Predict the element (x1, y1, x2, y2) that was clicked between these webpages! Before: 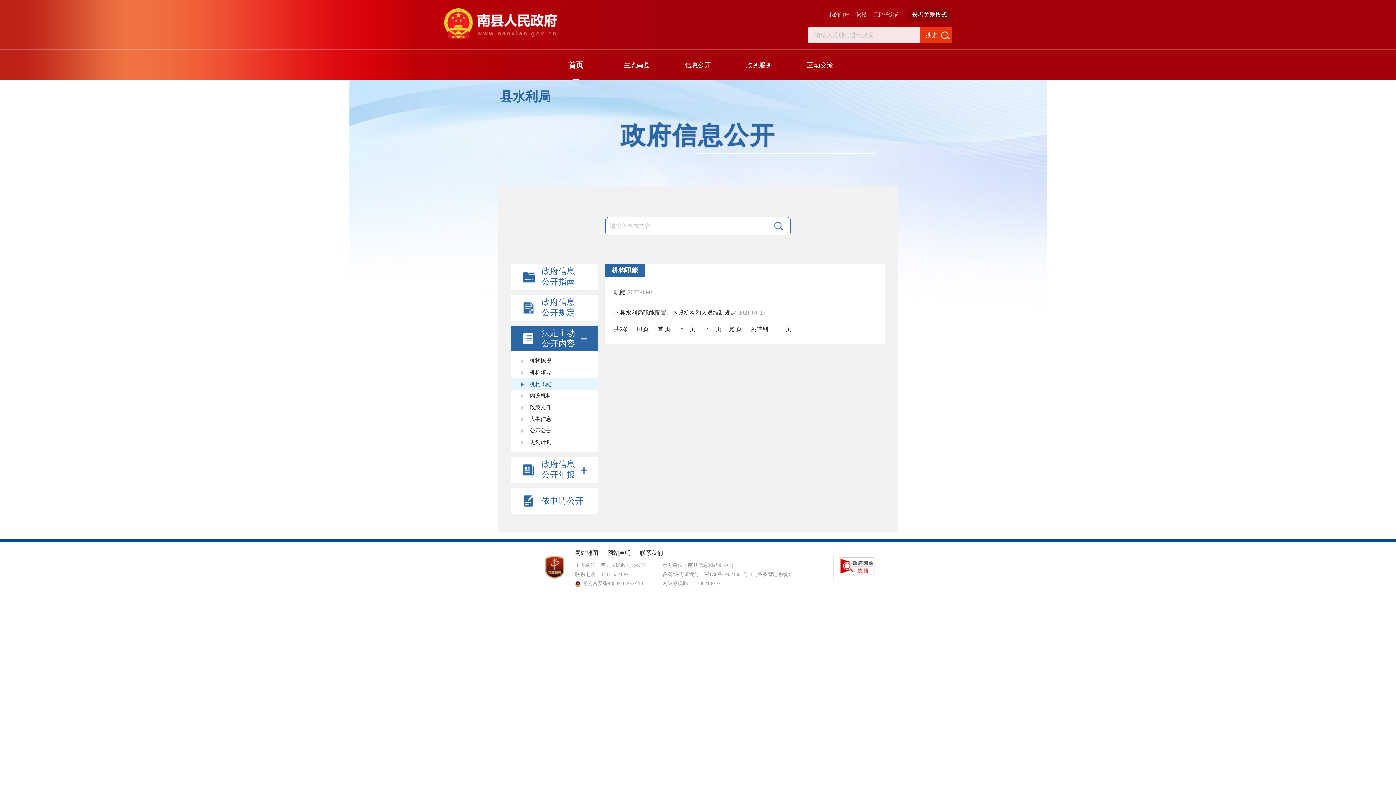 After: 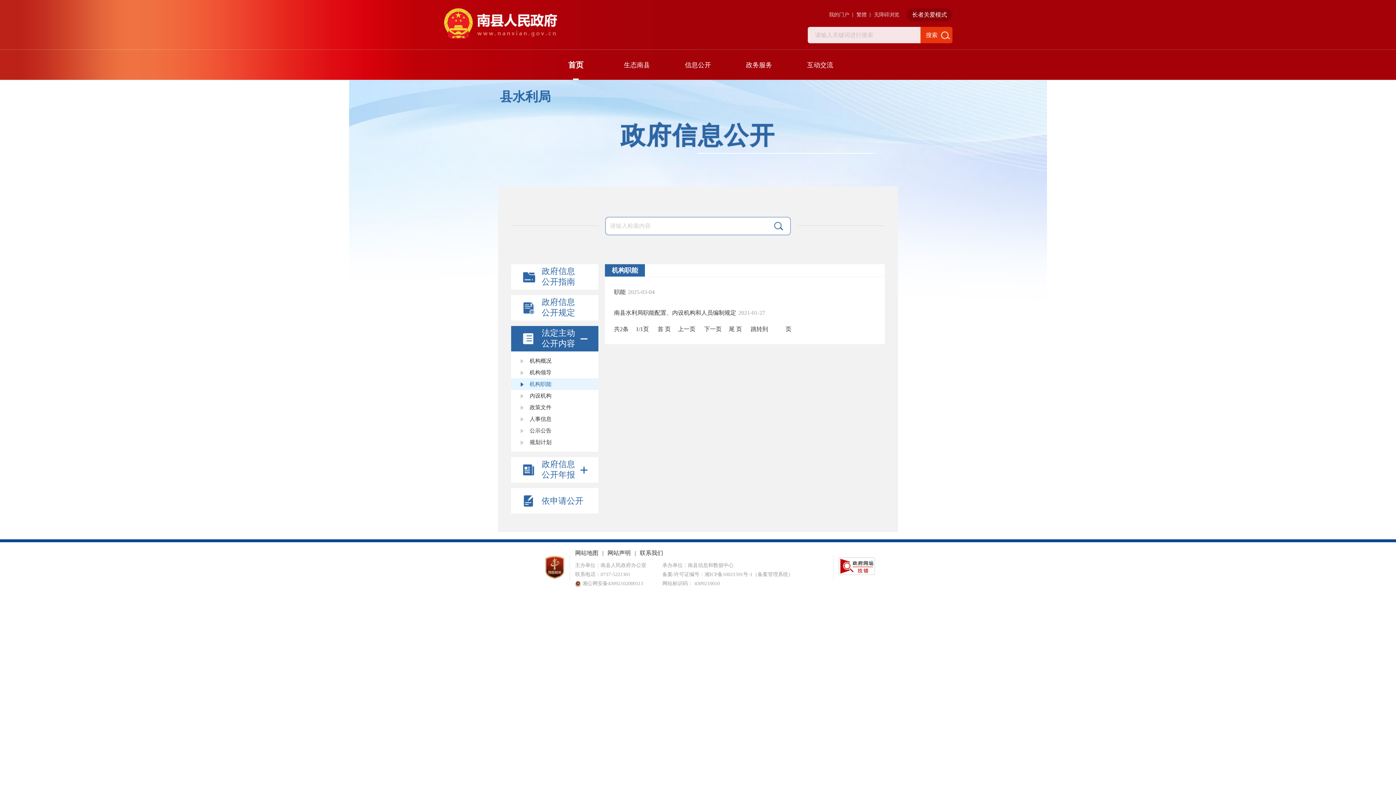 Action: bbox: (511, 326, 598, 351) label: 法定主动公开内容